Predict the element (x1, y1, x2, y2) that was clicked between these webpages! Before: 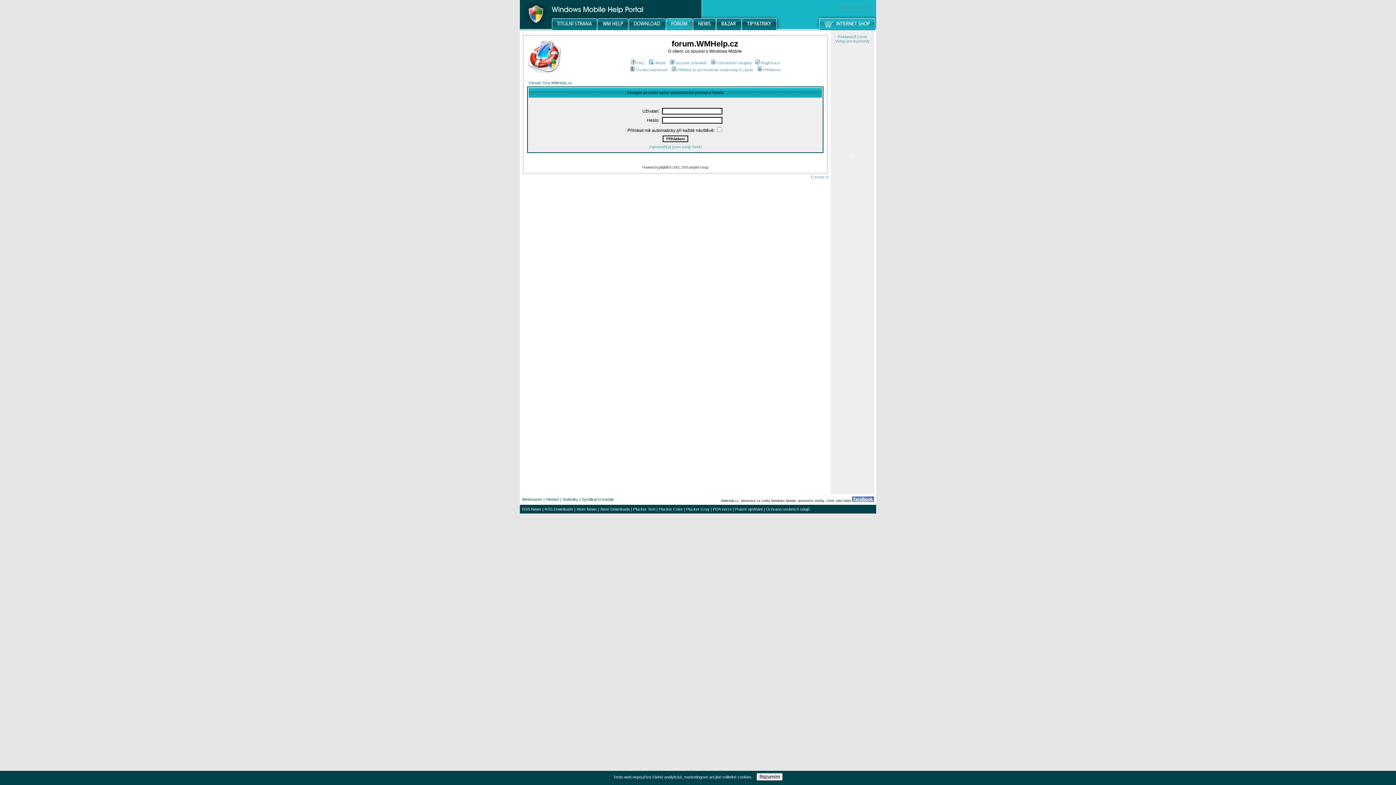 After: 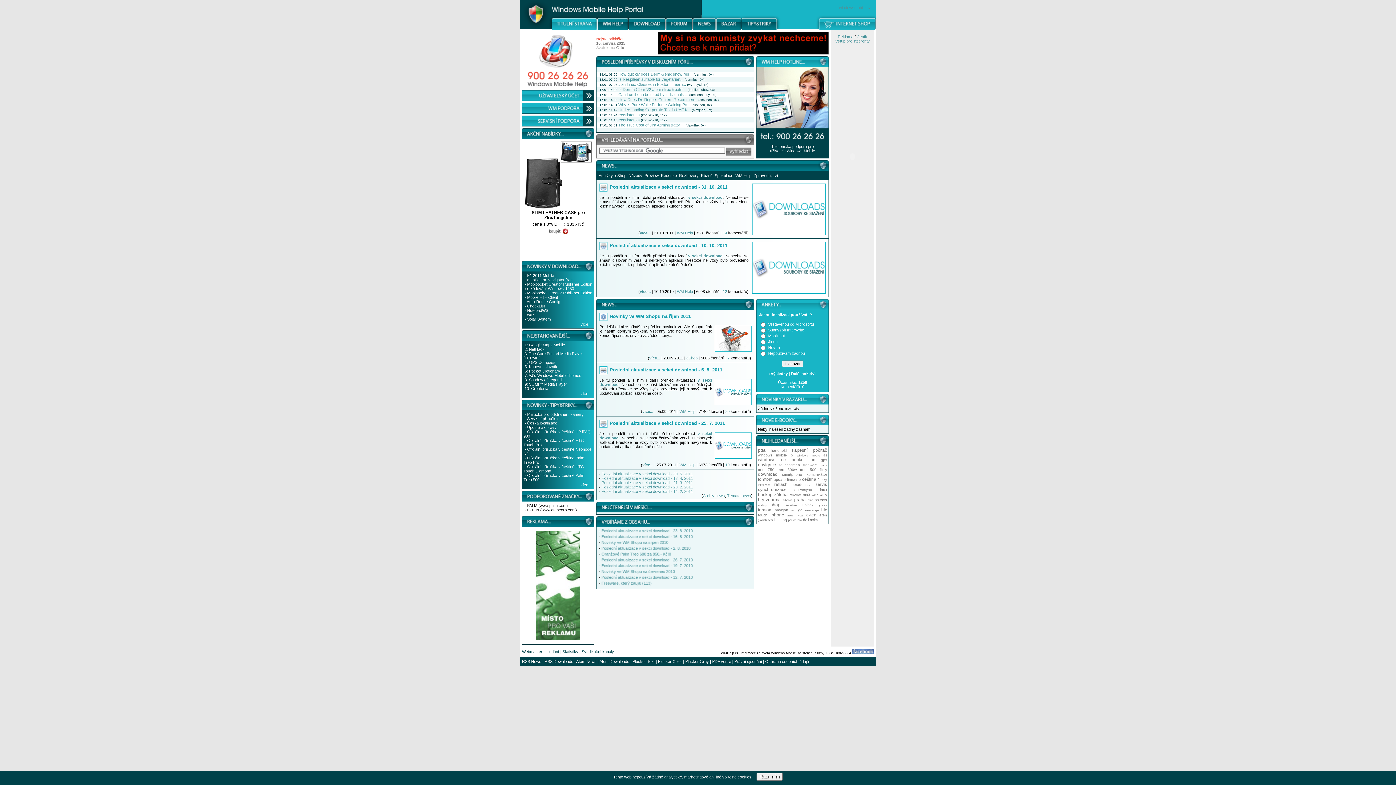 Action: bbox: (552, 26, 597, 30)